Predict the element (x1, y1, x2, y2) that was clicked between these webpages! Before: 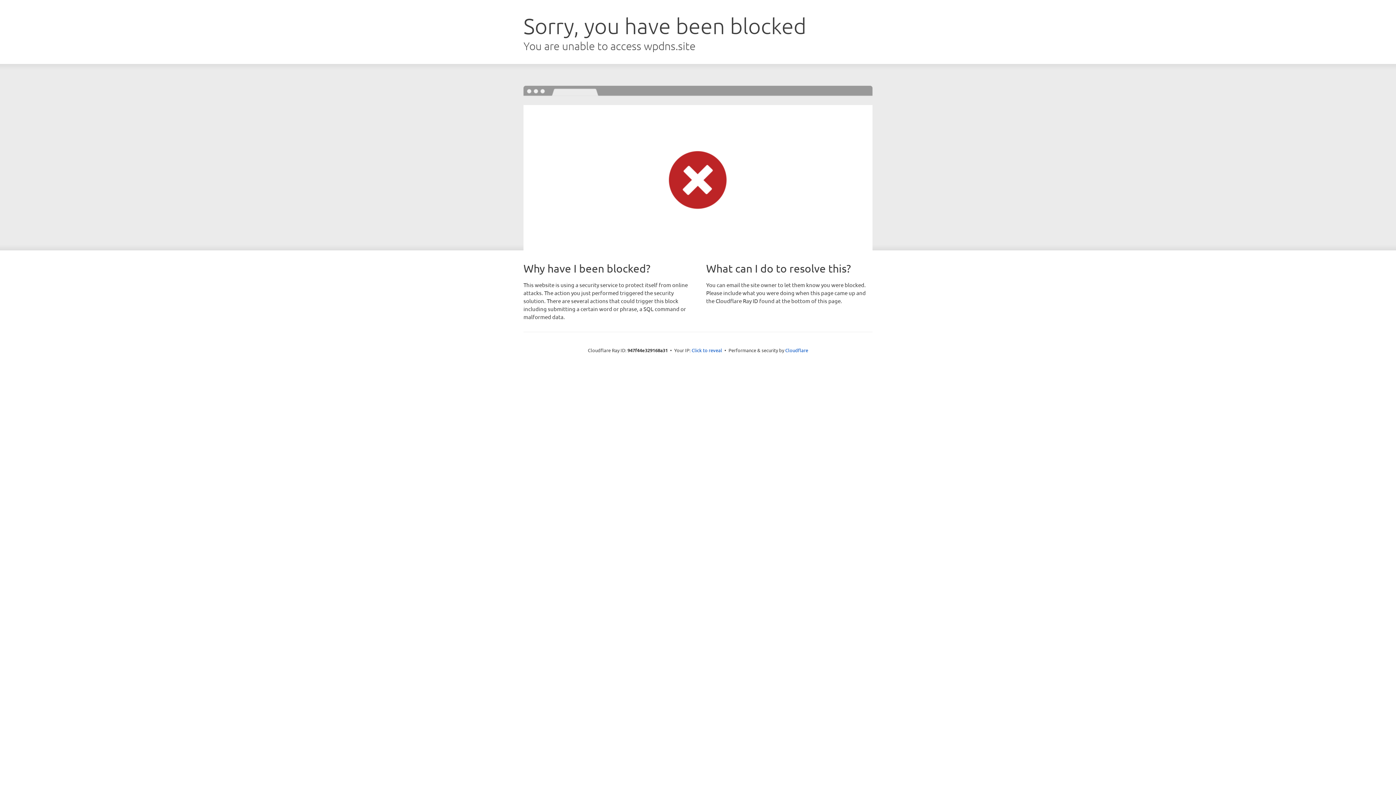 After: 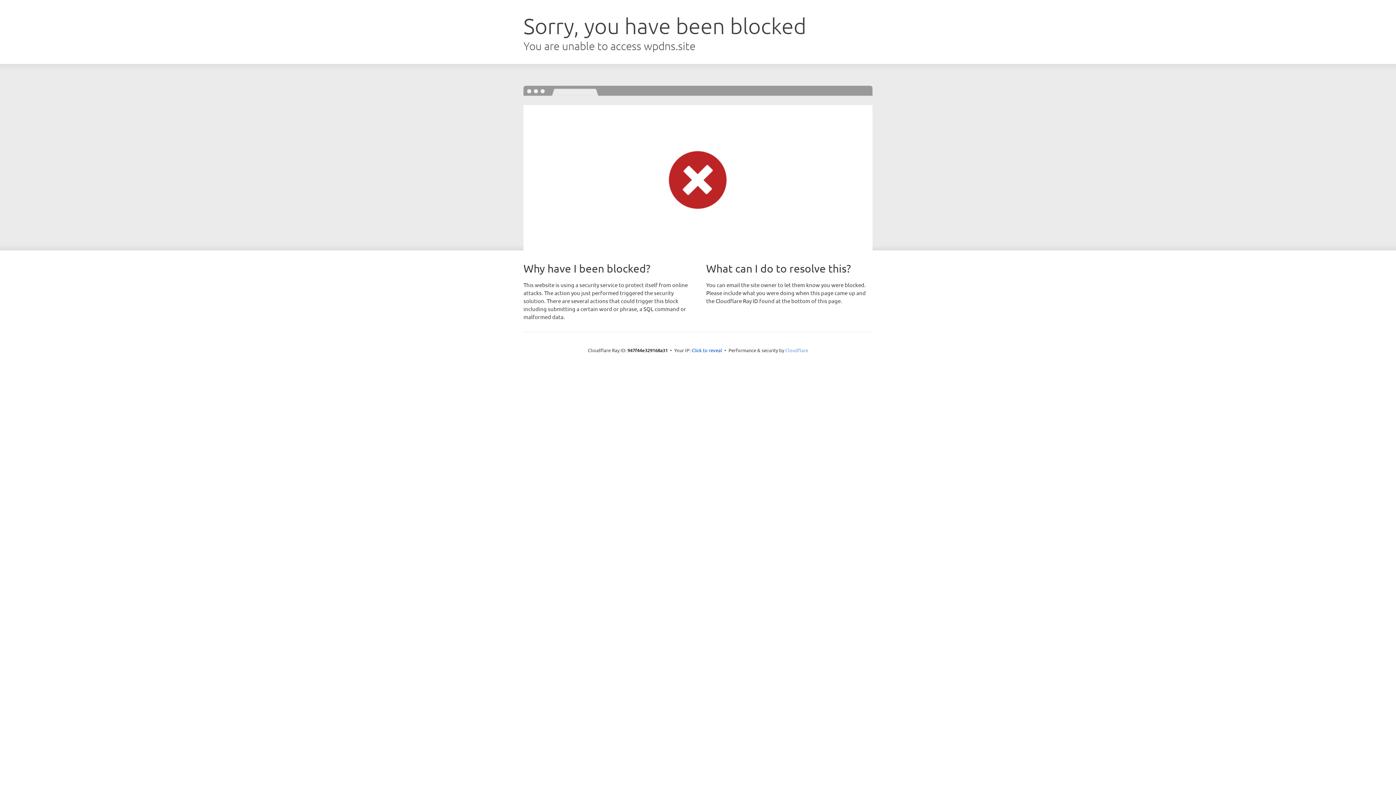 Action: bbox: (785, 347, 808, 353) label: Cloudflare